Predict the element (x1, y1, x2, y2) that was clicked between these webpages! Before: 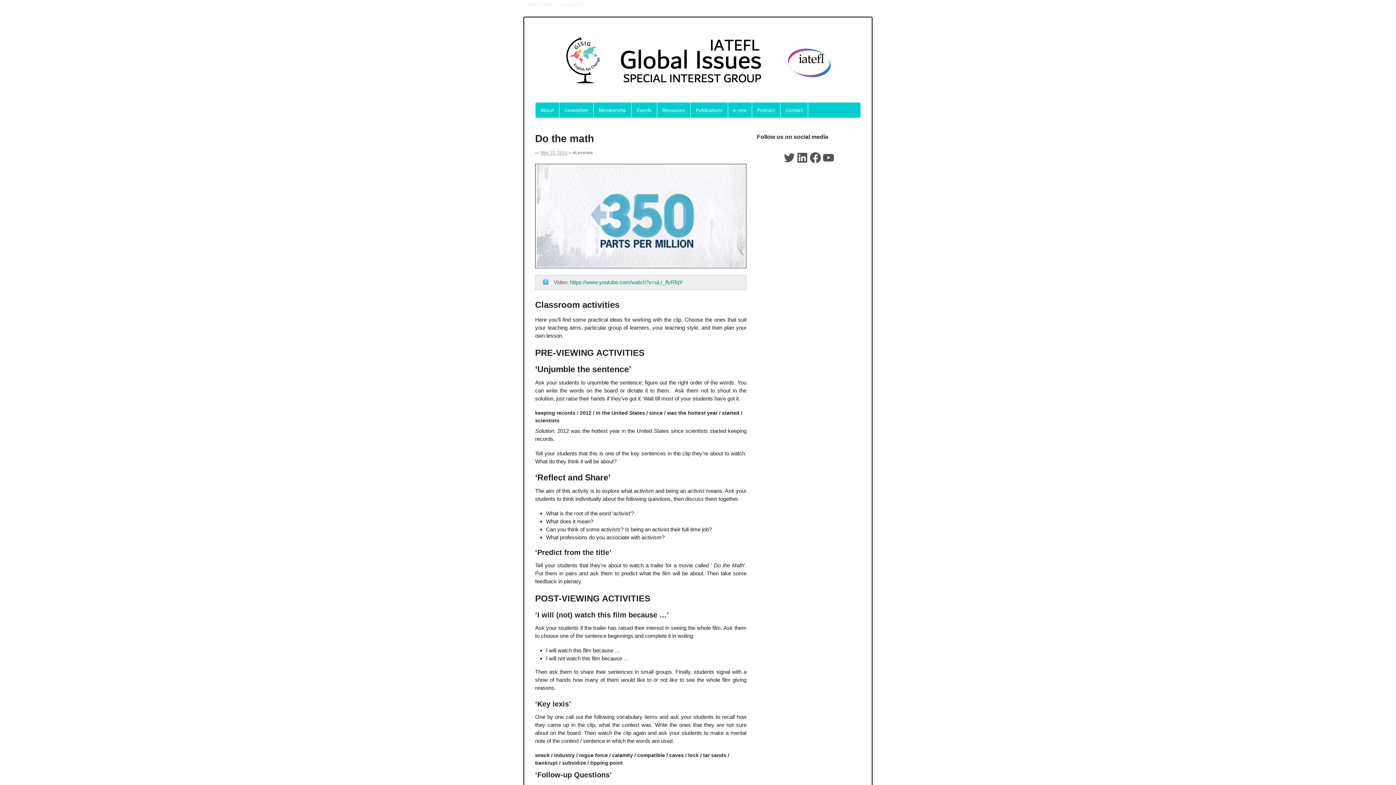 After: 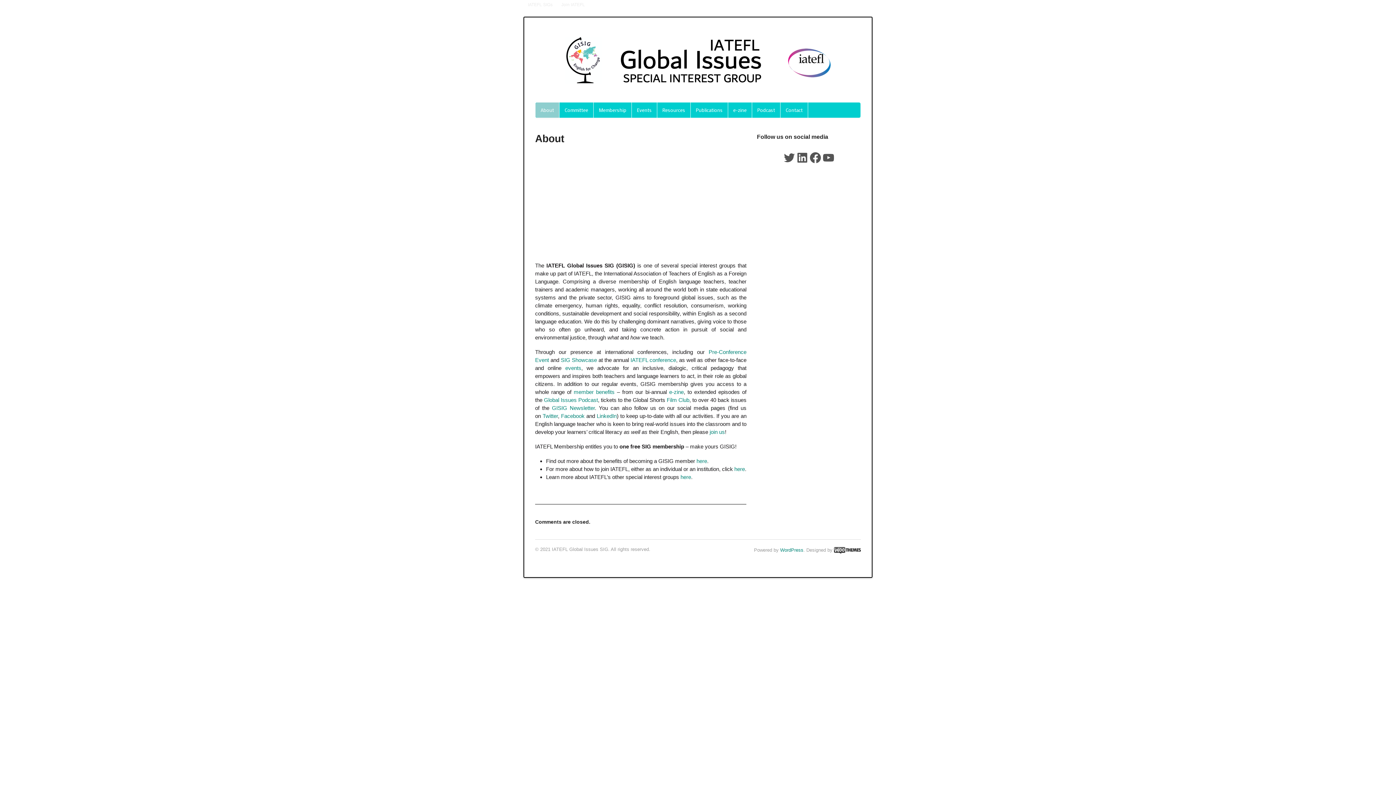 Action: bbox: (535, 102, 559, 117) label: About